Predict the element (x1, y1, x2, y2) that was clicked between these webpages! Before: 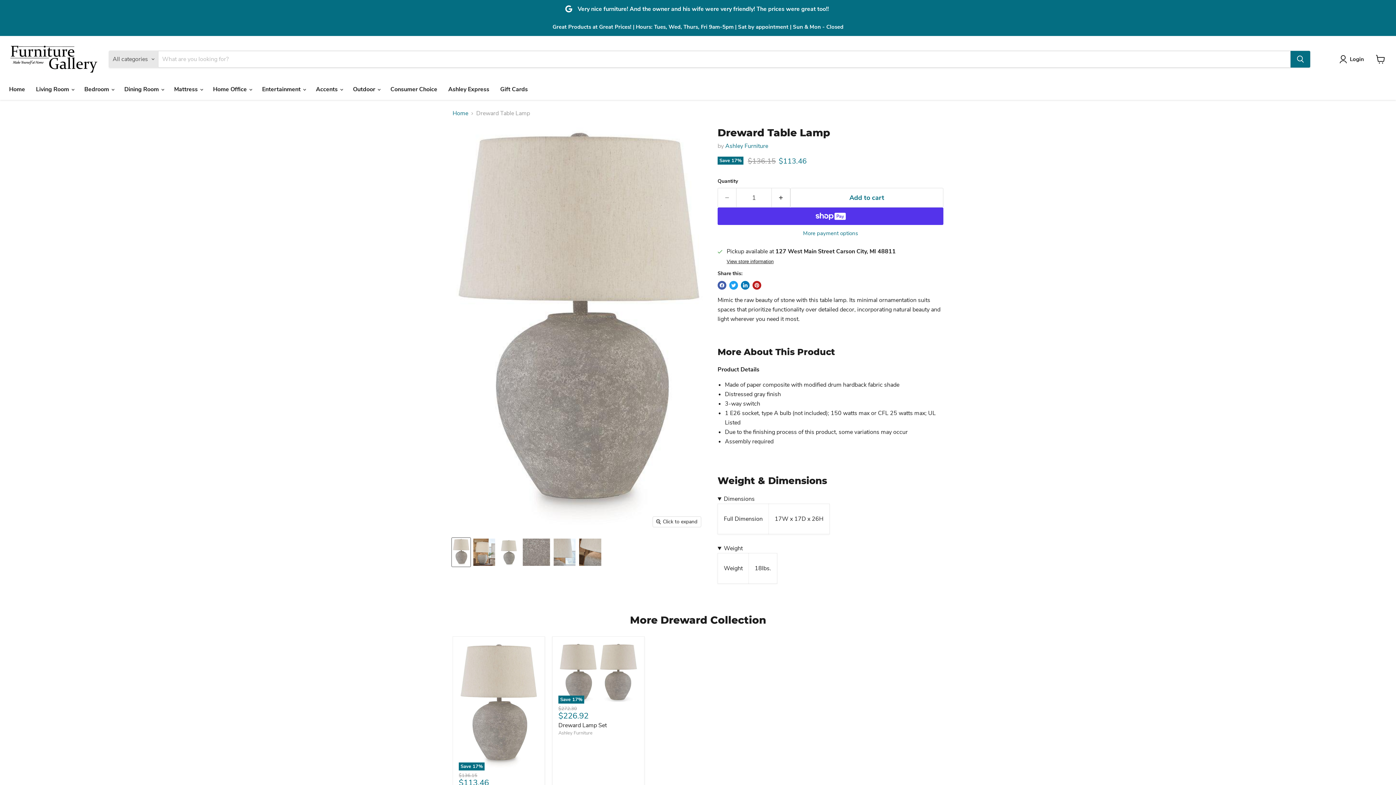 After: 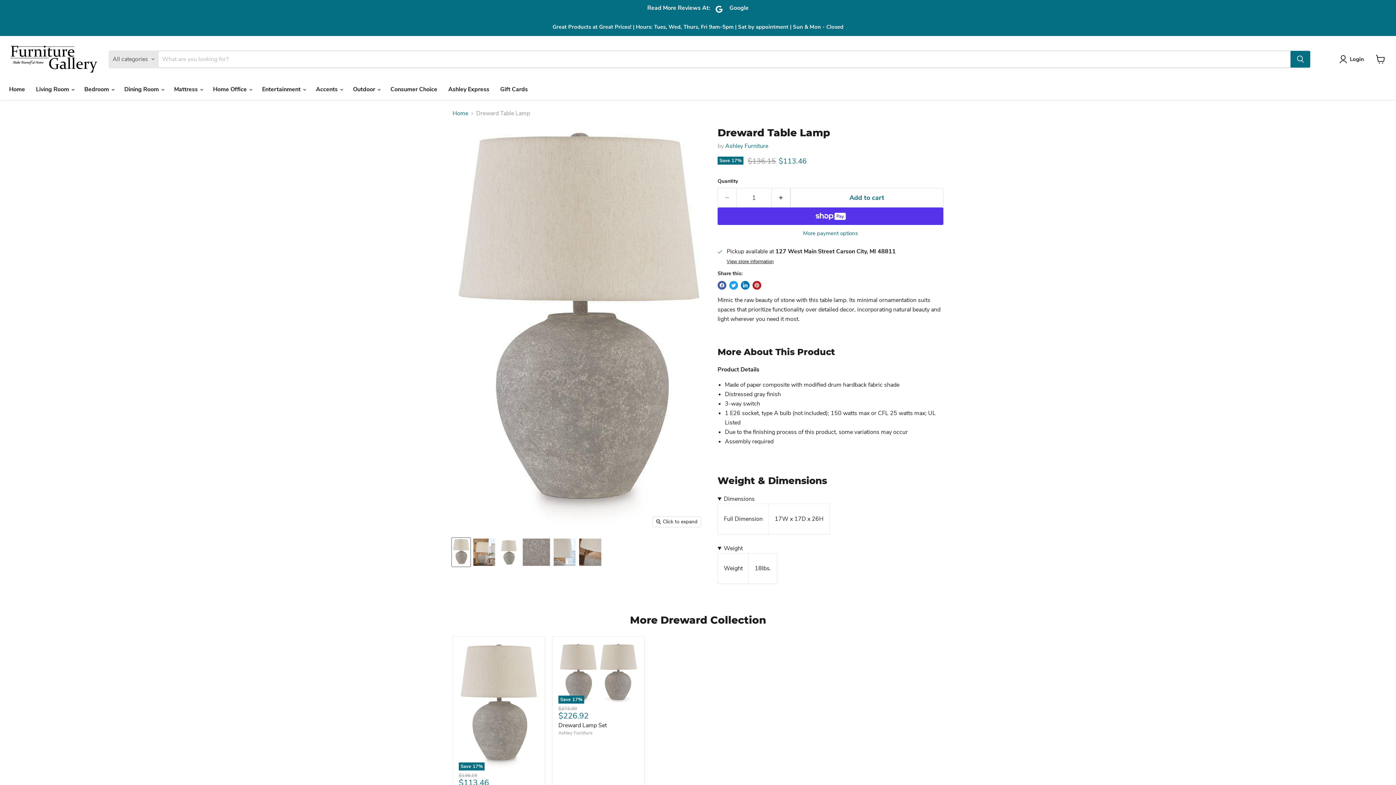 Action: label: Dreward Table Lamp image thumbnail bbox: (452, 538, 470, 566)